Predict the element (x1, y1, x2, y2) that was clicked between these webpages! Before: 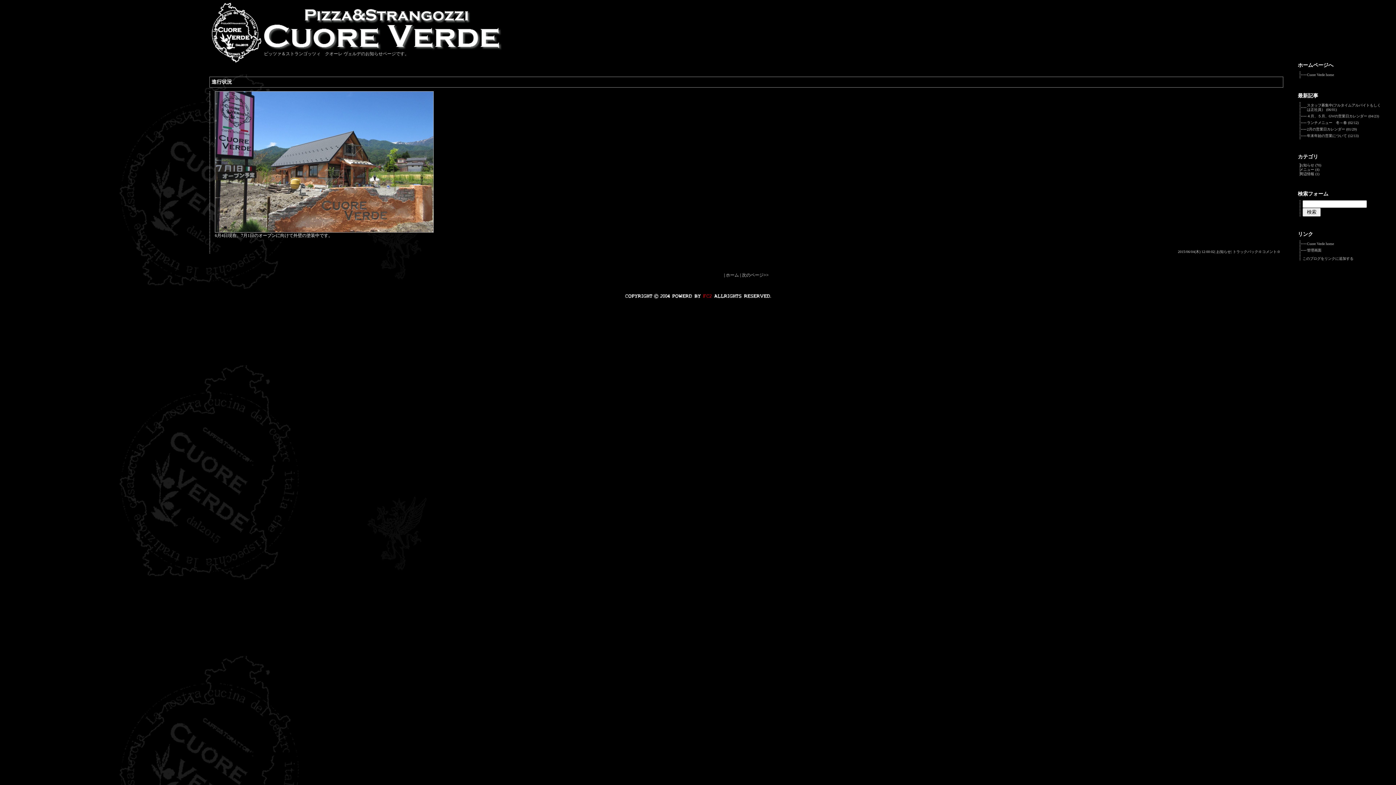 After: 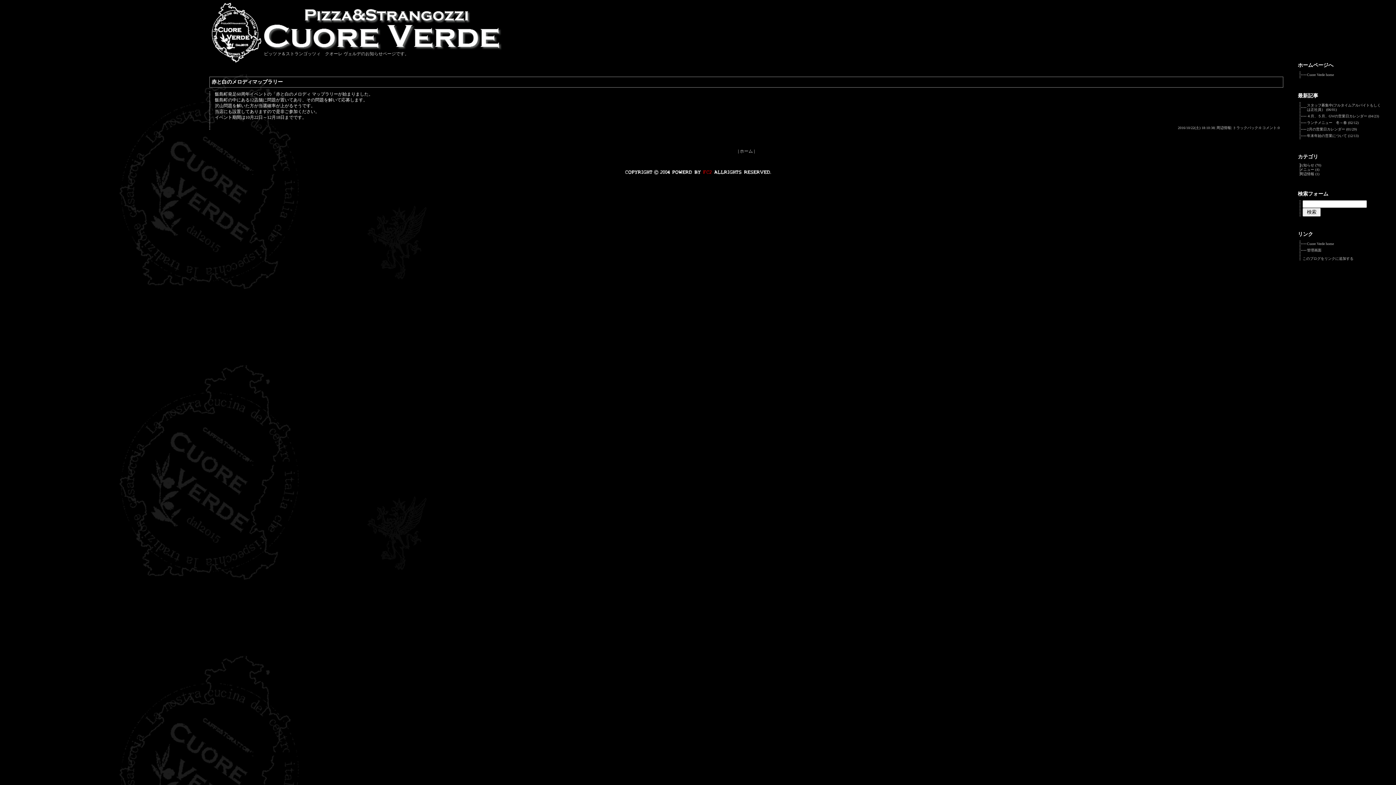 Action: bbox: (1300, 172, 1319, 176) label: 周辺情報 (1)